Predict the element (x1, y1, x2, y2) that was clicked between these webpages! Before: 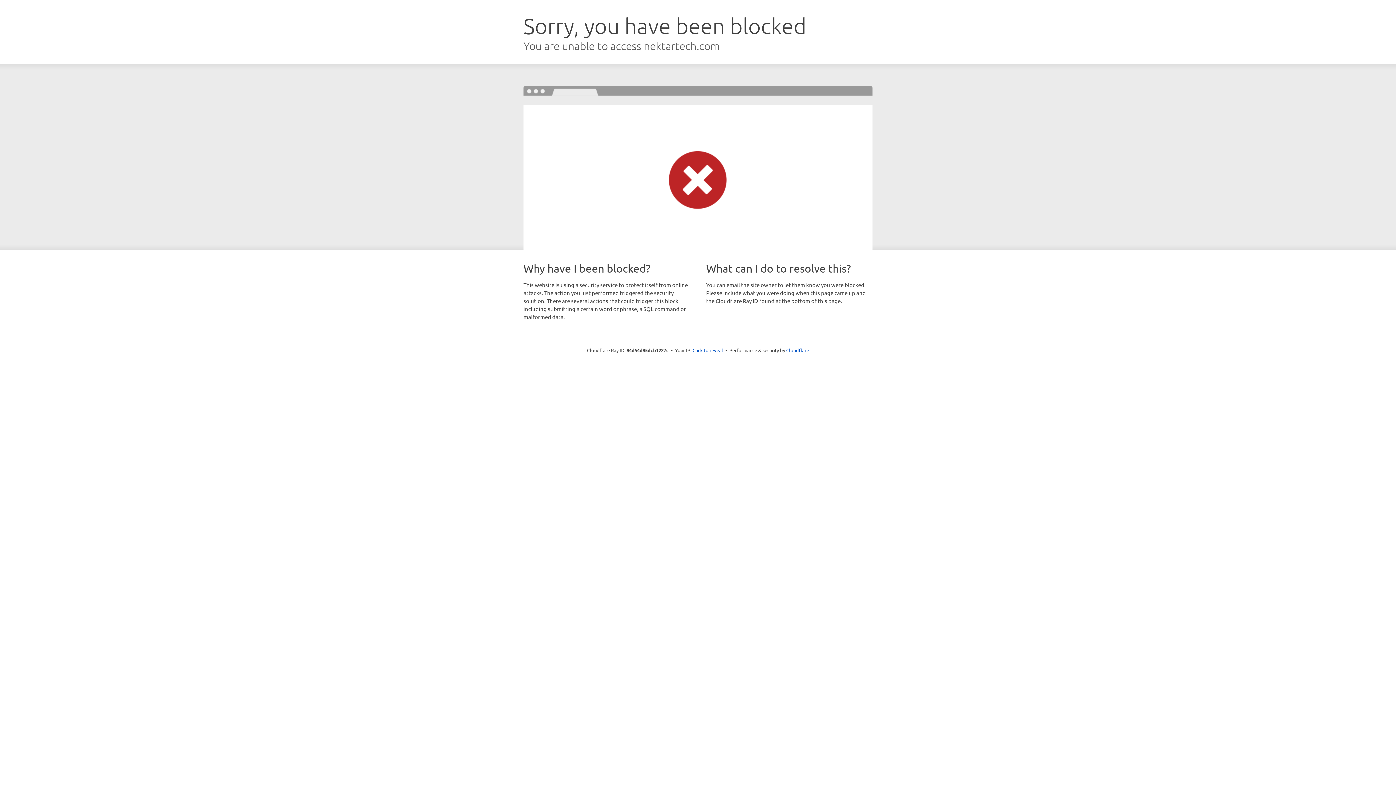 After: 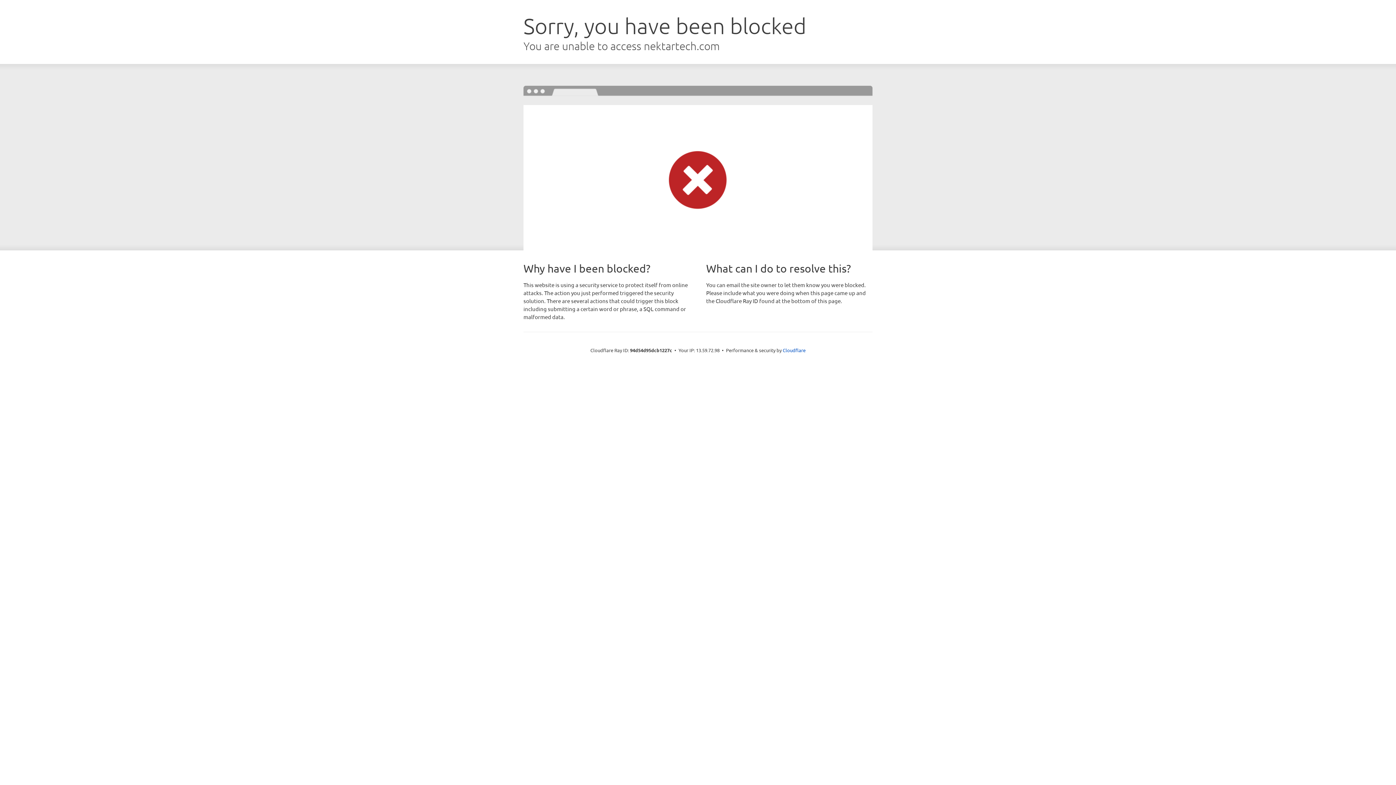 Action: label: Click to reveal bbox: (692, 346, 723, 353)